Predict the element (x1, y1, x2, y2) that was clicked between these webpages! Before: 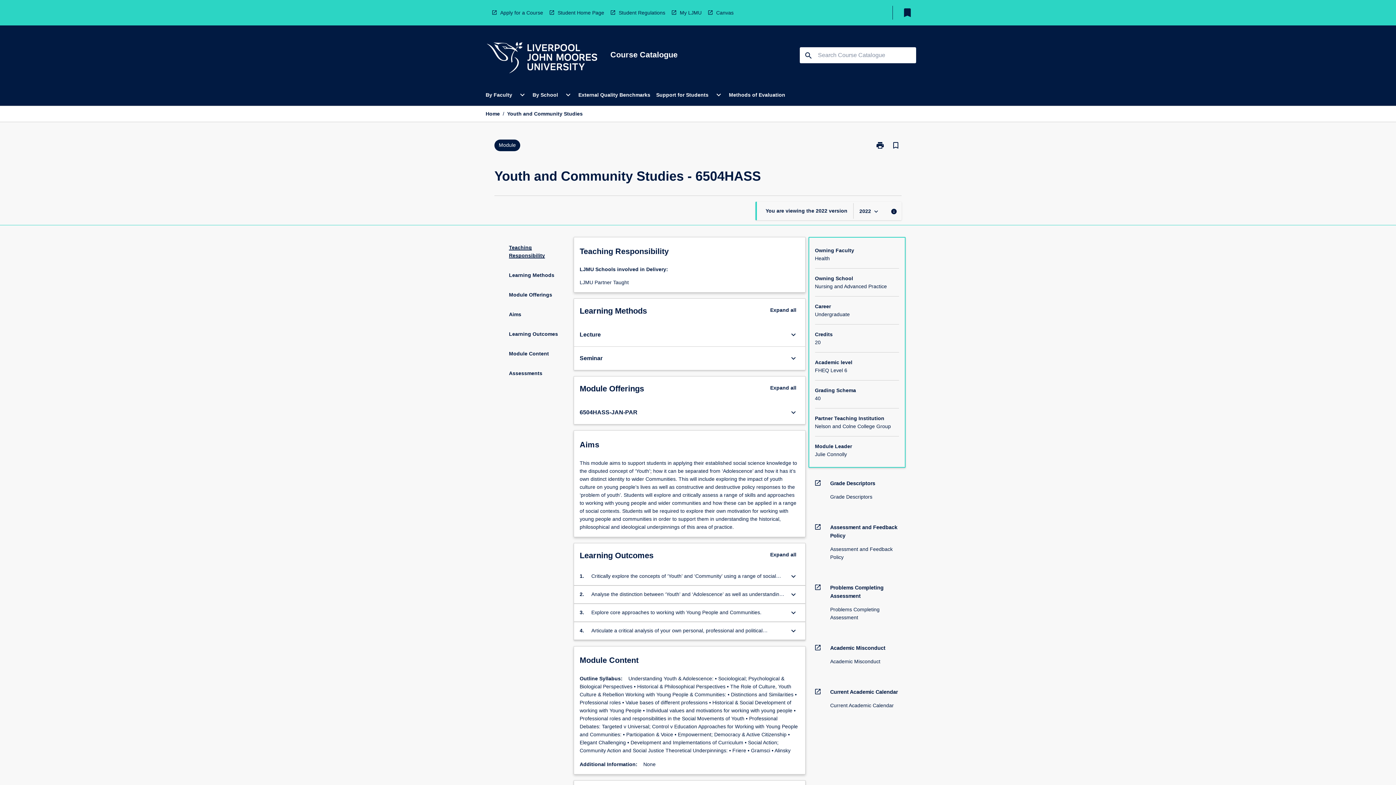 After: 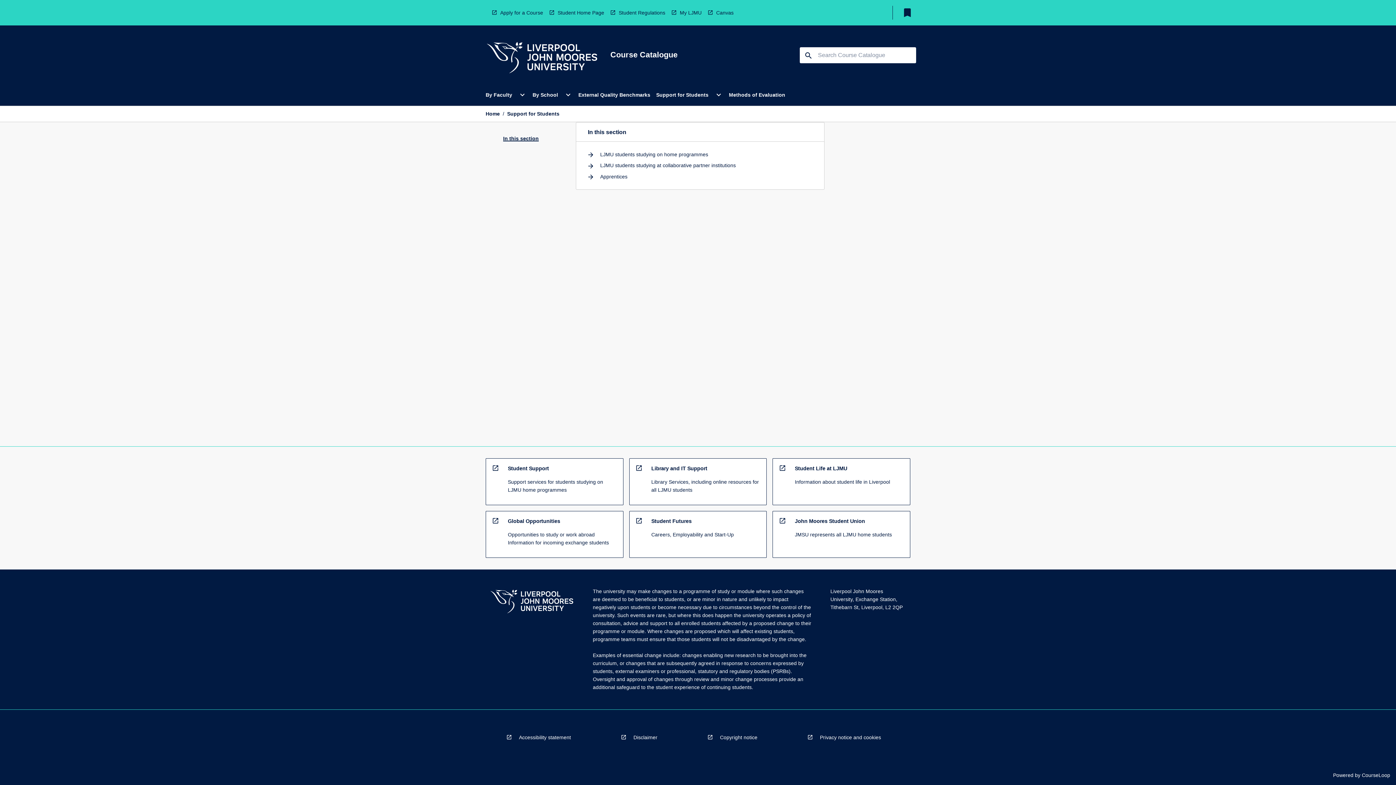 Action: bbox: (653, 84, 711, 105) label: Support for Students